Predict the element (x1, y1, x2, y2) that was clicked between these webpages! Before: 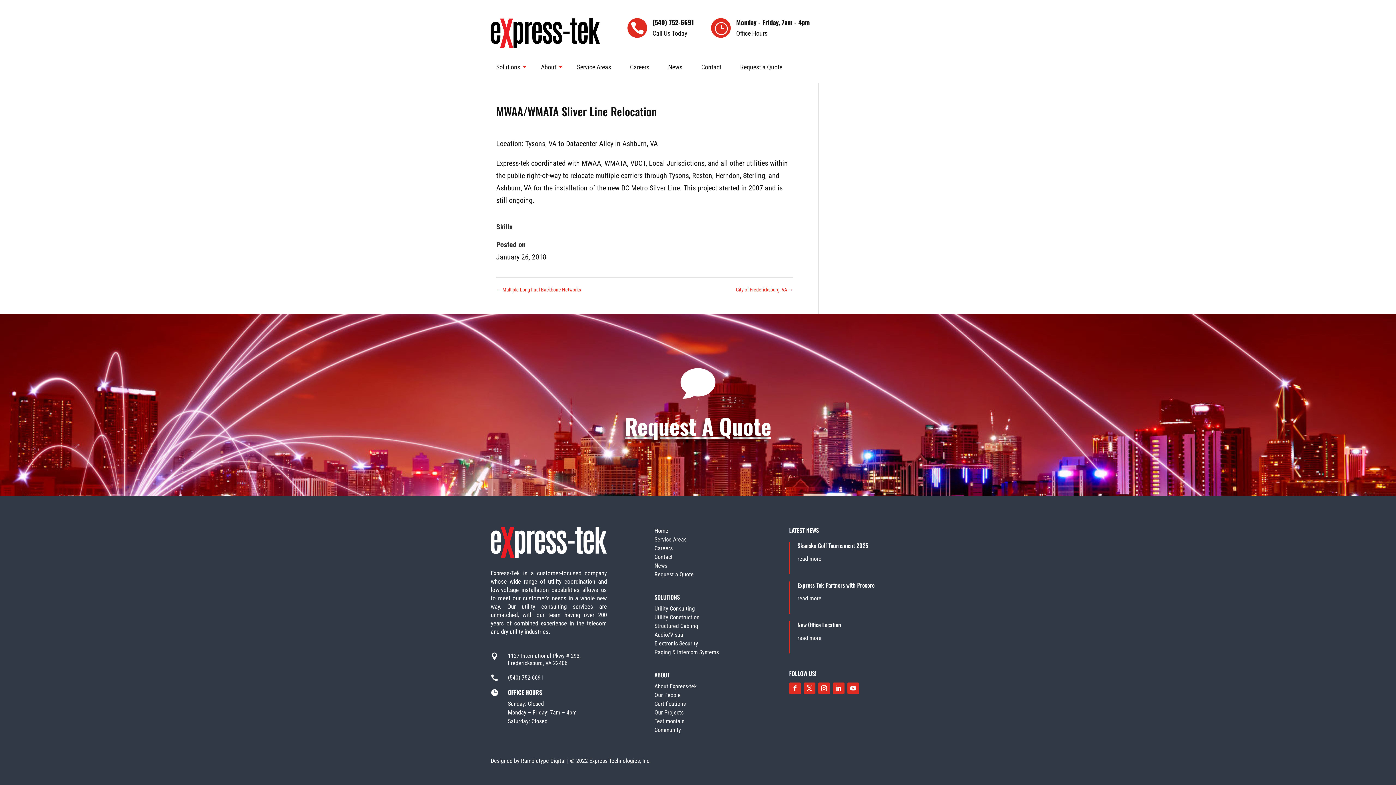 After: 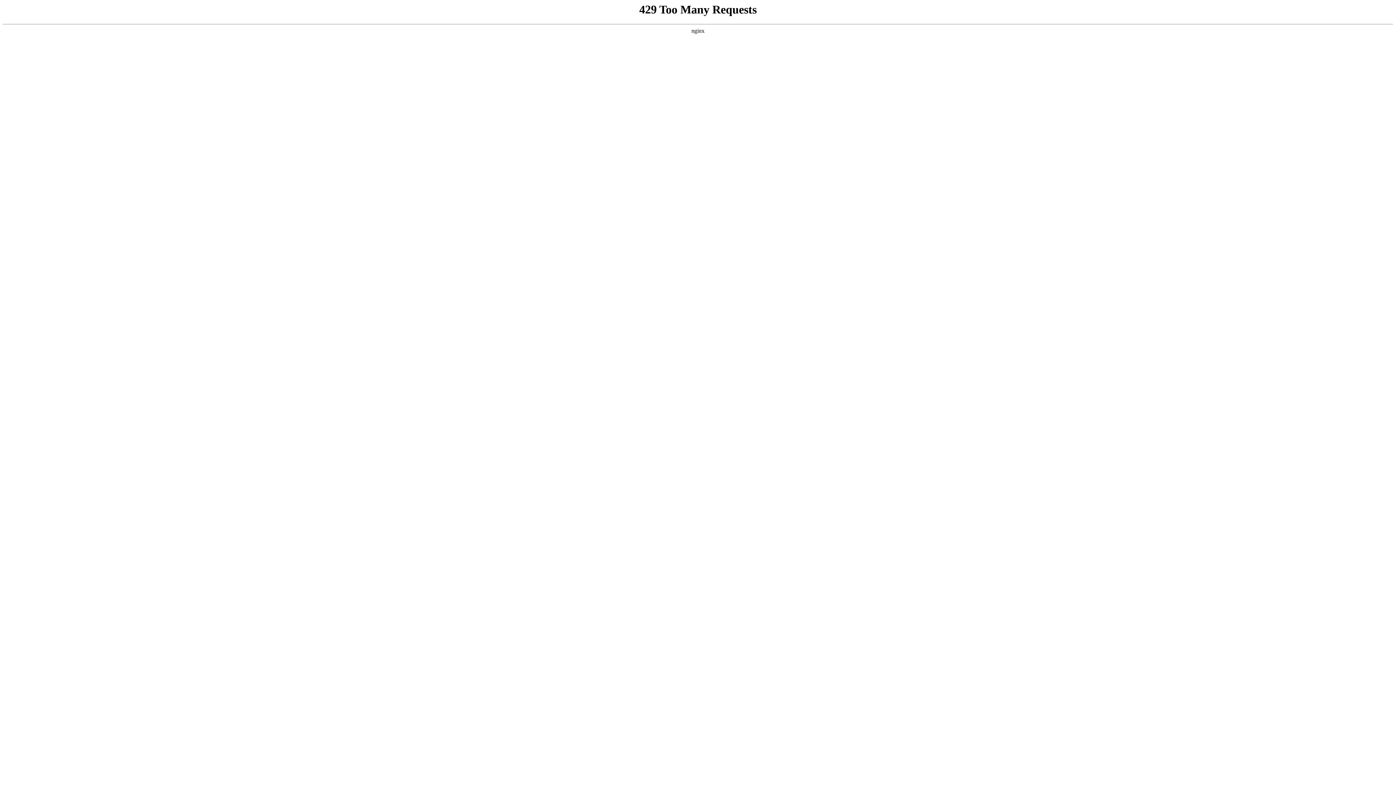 Action: bbox: (654, 614, 699, 620) label: Utility Construction